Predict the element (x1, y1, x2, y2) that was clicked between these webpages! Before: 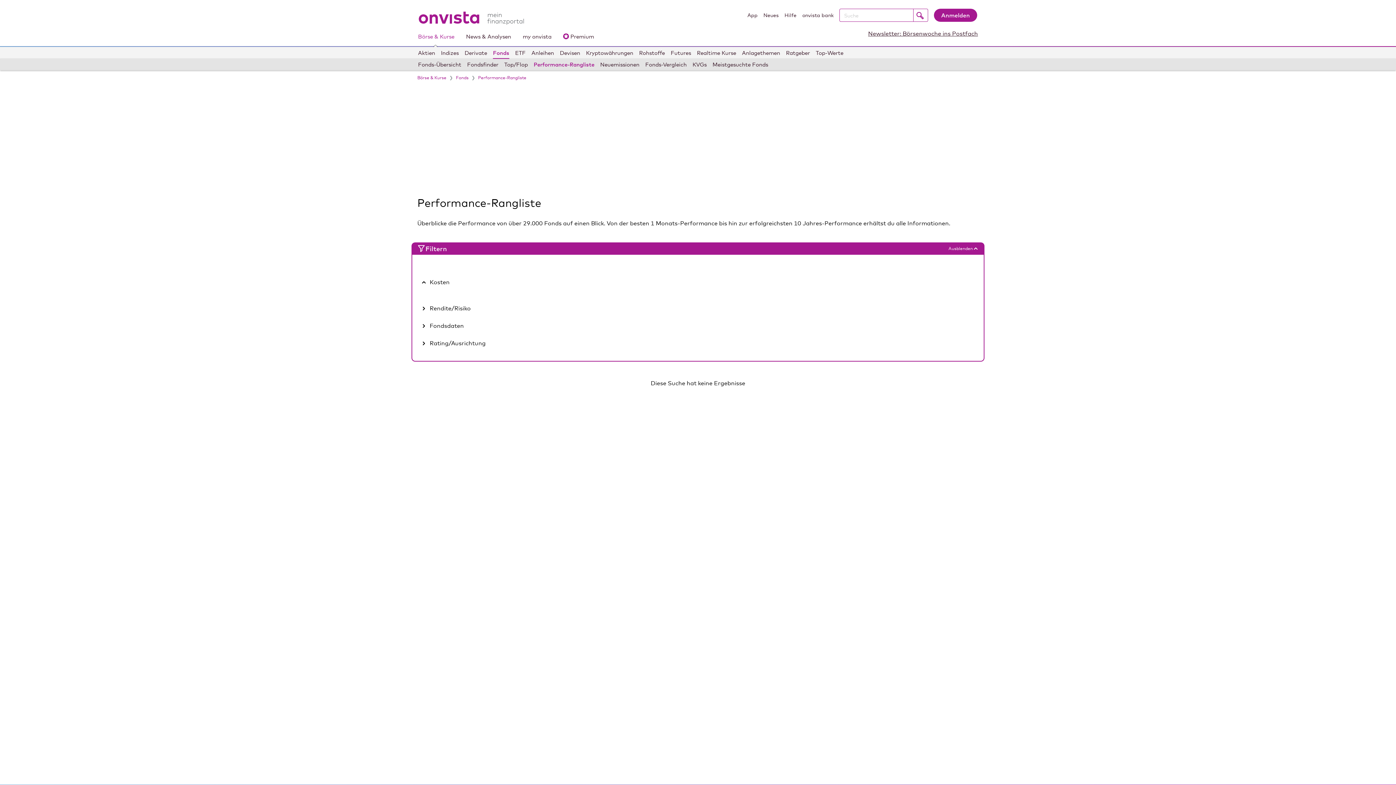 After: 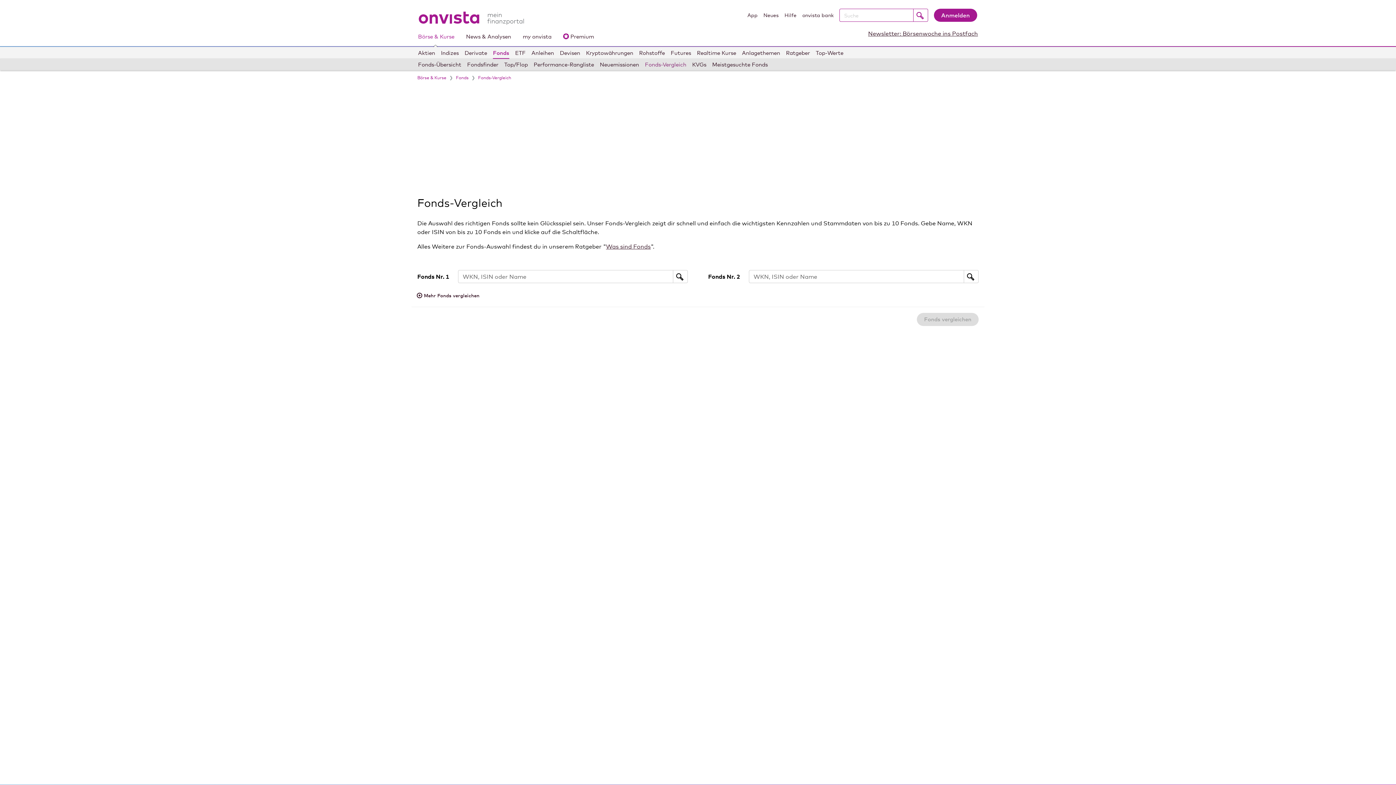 Action: label: Fonds-Vergleich bbox: (645, 58, 686, 70)